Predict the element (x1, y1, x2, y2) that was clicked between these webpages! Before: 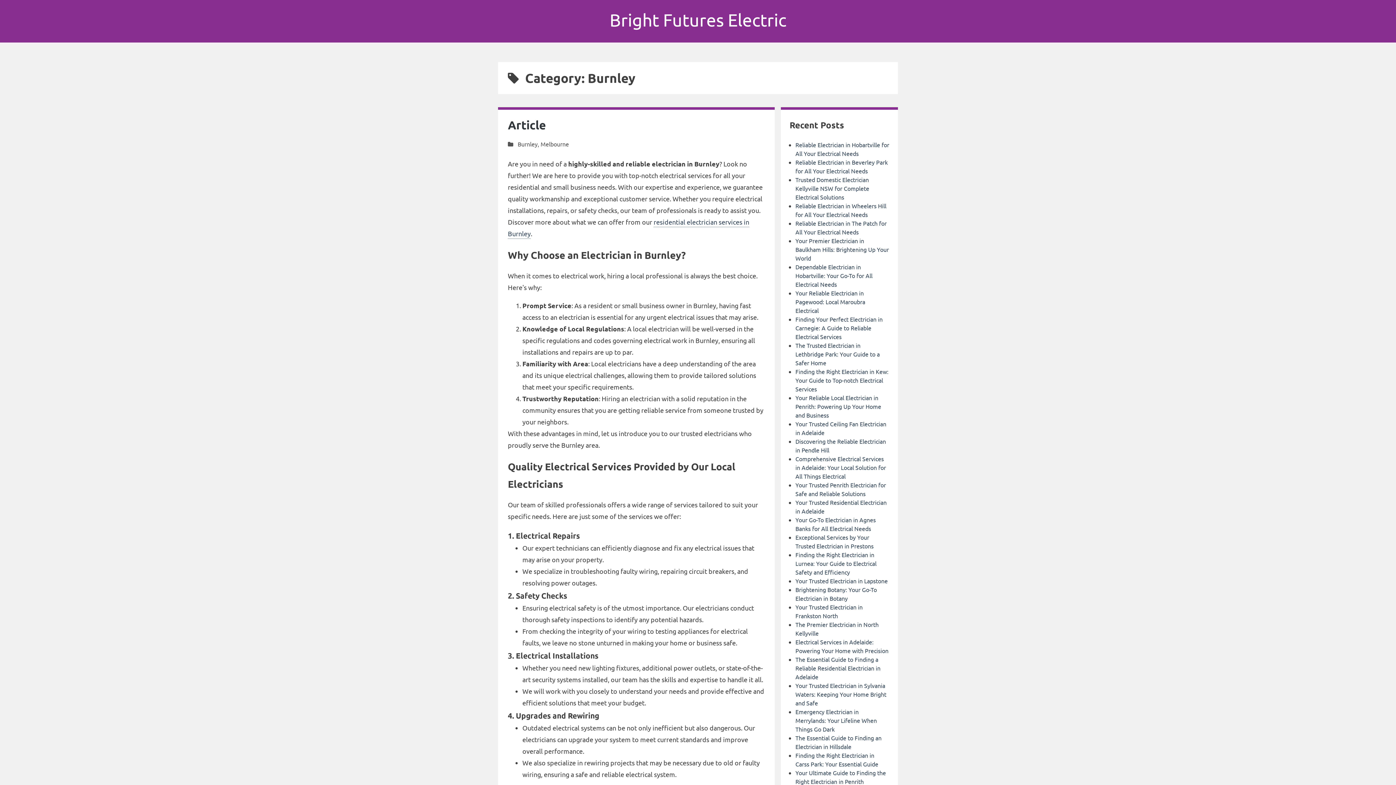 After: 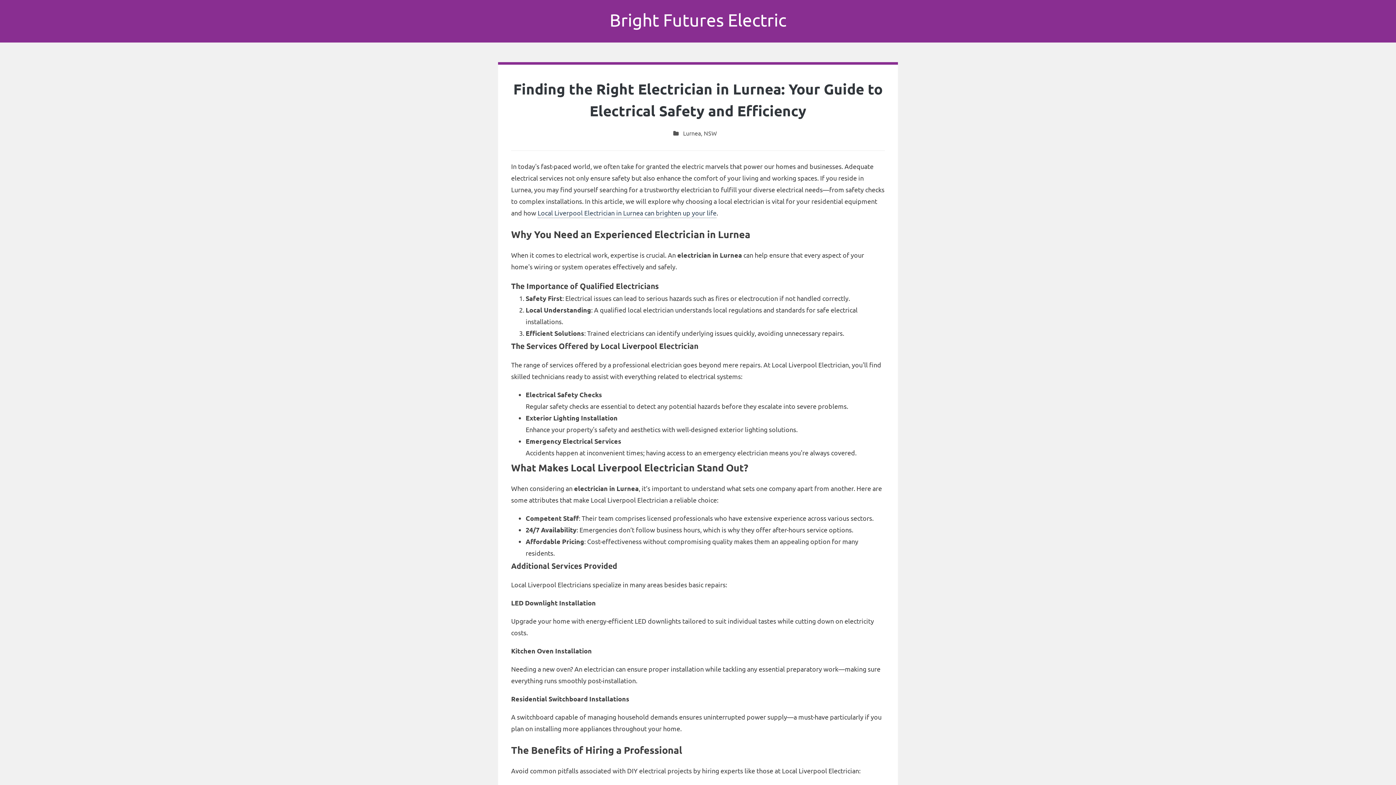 Action: label: Finding the Right Electrician in Lurnea: Your Guide to Electrical Safety and Efficiency bbox: (795, 551, 876, 576)